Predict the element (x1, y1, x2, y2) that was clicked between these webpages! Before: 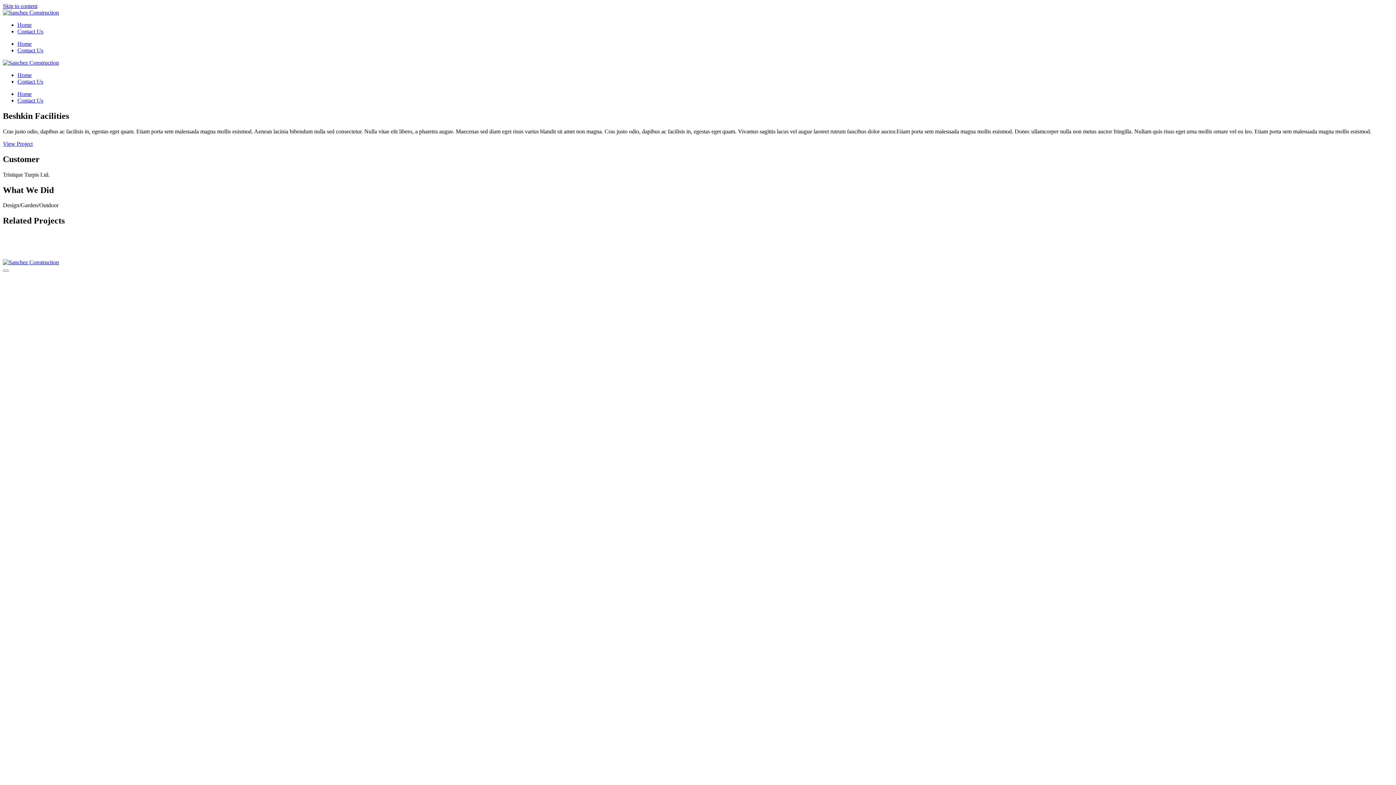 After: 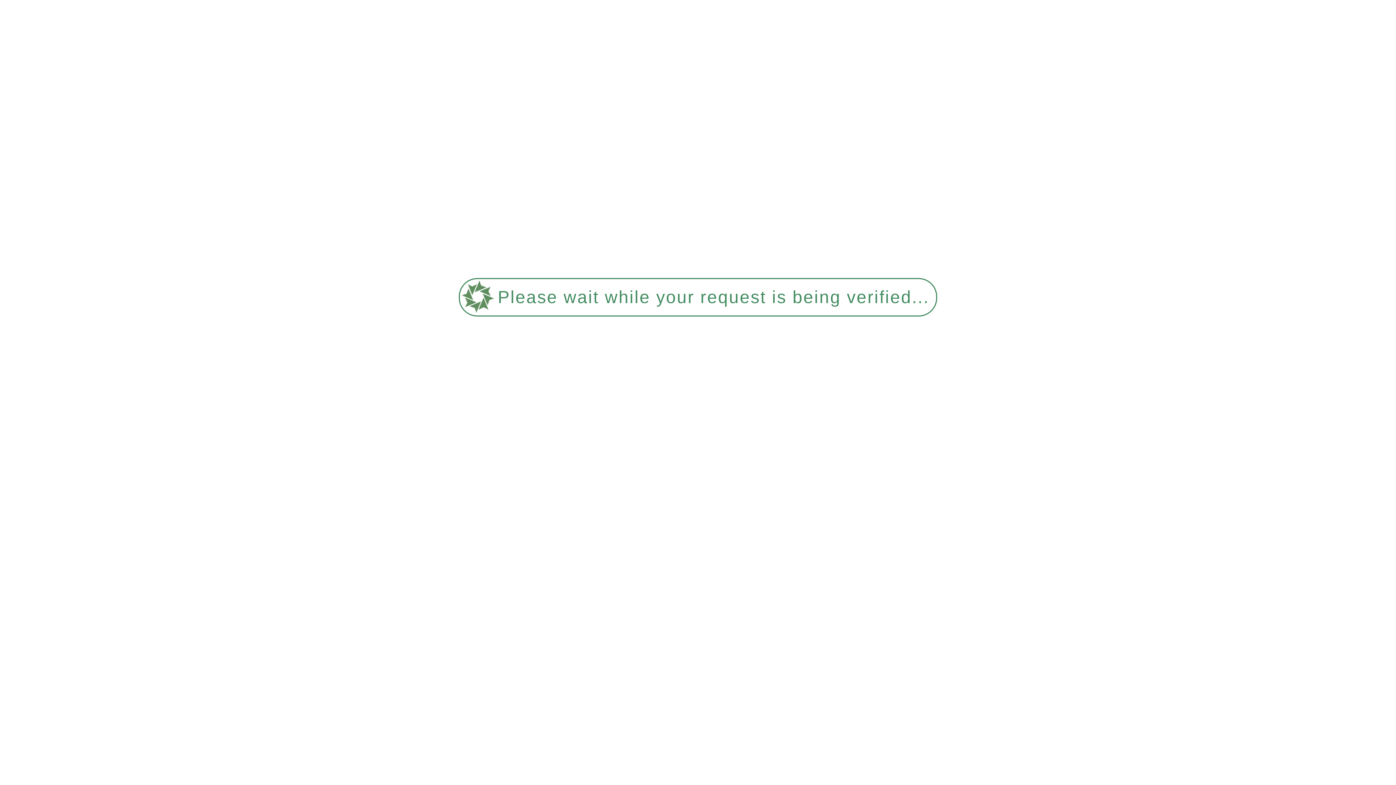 Action: label: Home bbox: (17, 40, 31, 46)